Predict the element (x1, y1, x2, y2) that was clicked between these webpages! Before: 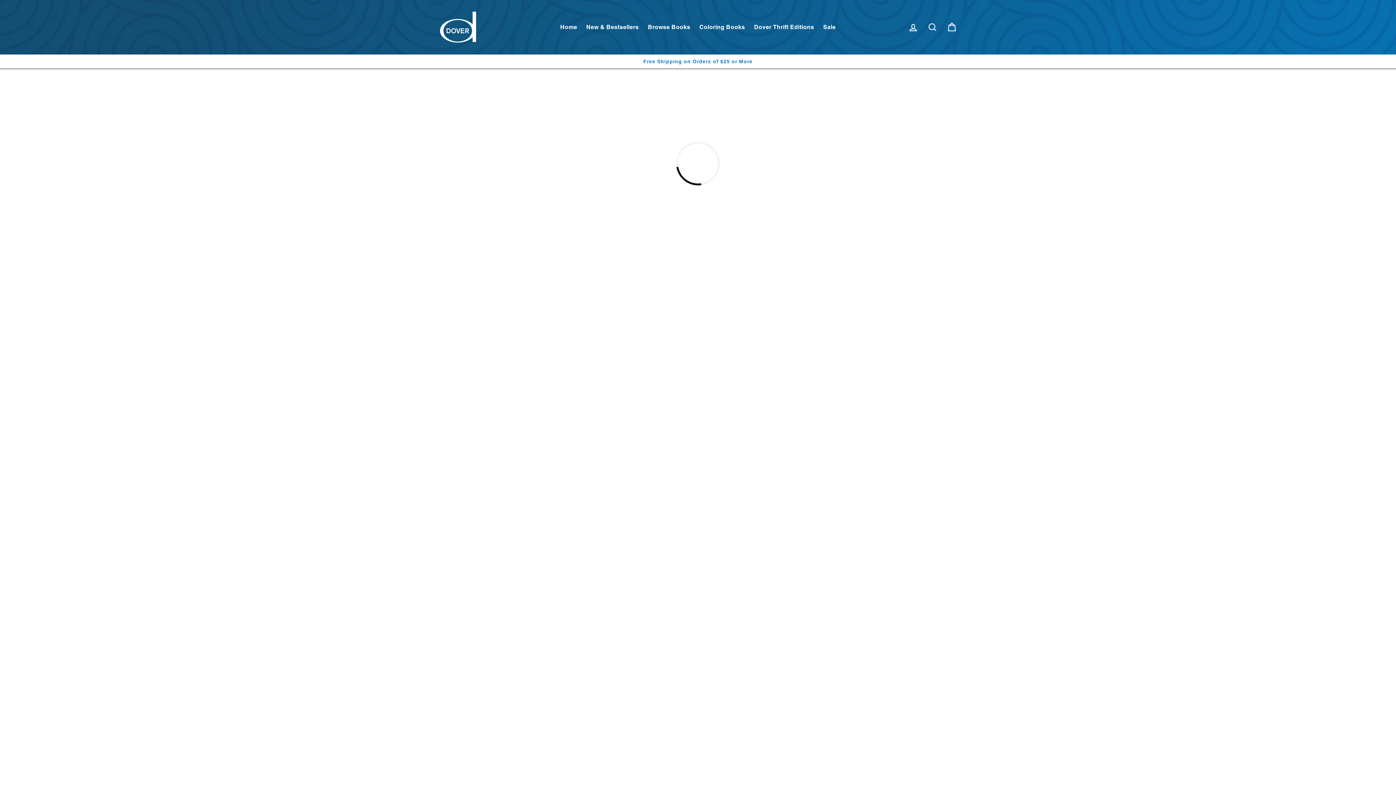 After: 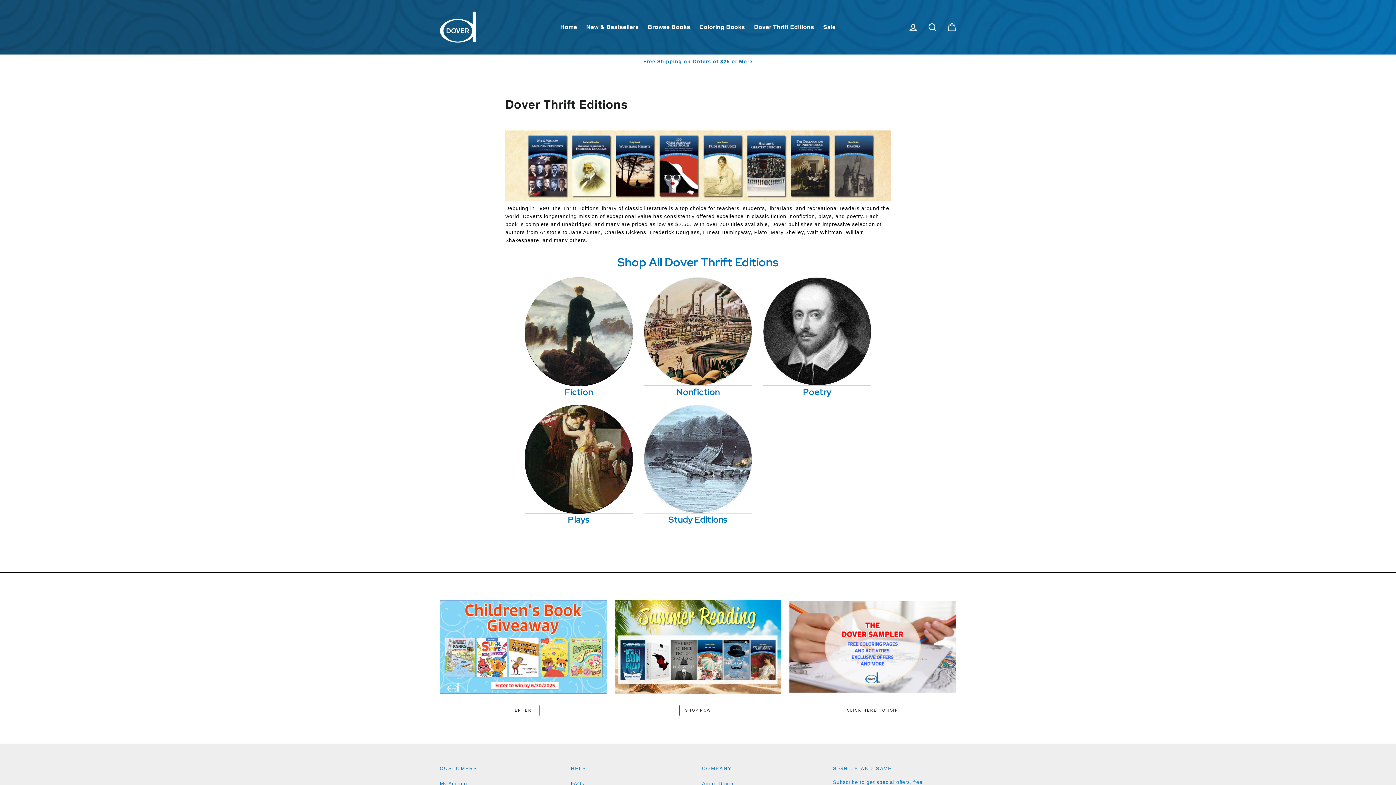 Action: label: Dover Thrift Editions bbox: (750, 20, 818, 34)